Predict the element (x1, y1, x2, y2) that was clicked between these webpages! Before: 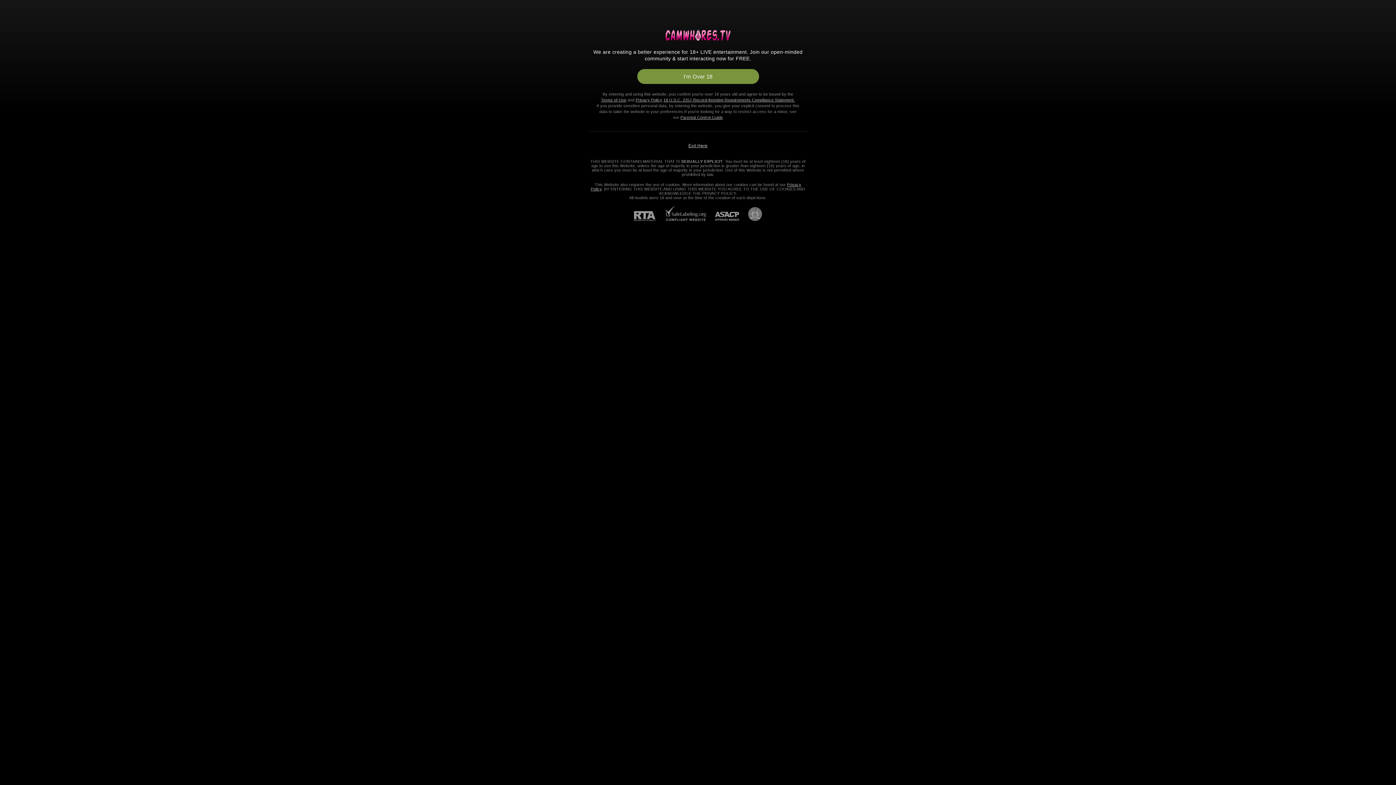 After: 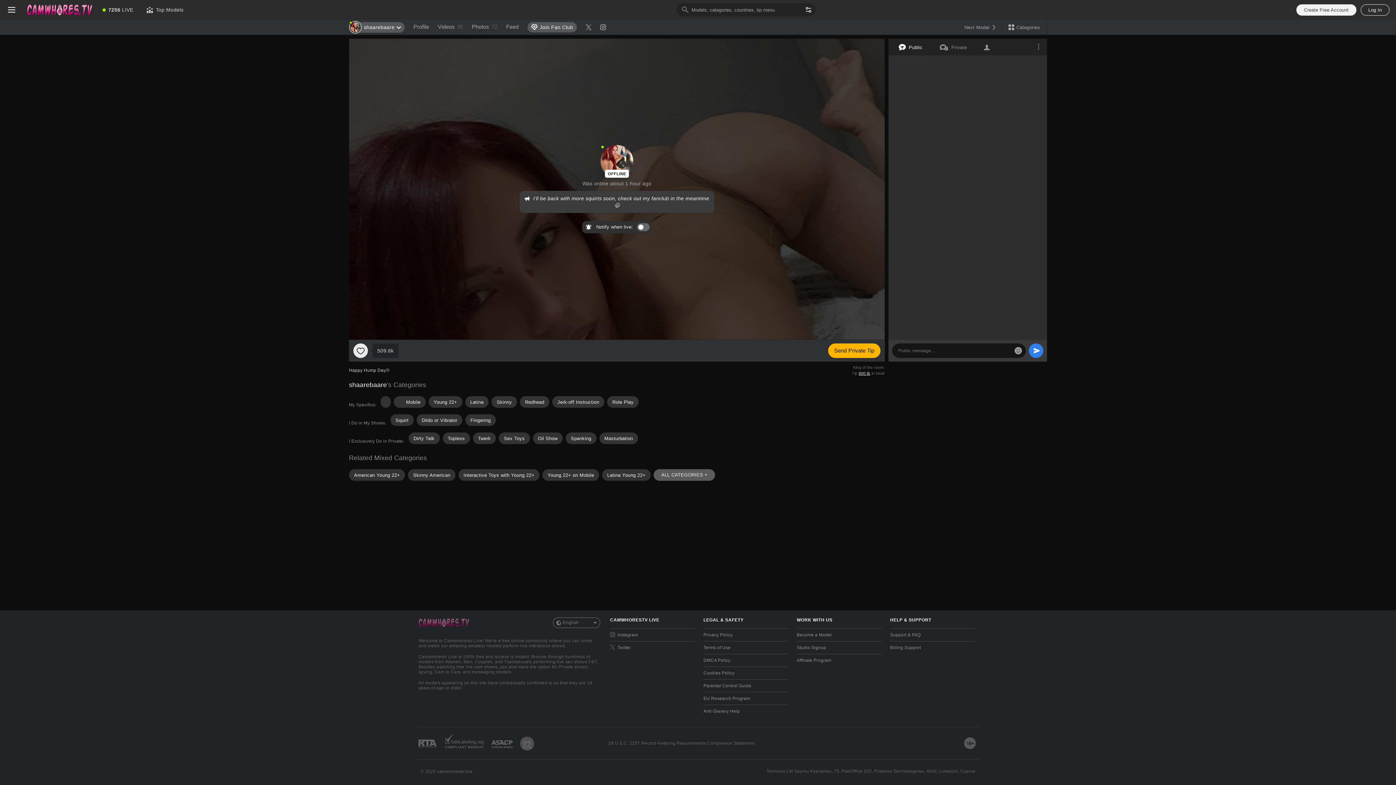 Action: bbox: (637, 69, 759, 84) label: I'm Over 18